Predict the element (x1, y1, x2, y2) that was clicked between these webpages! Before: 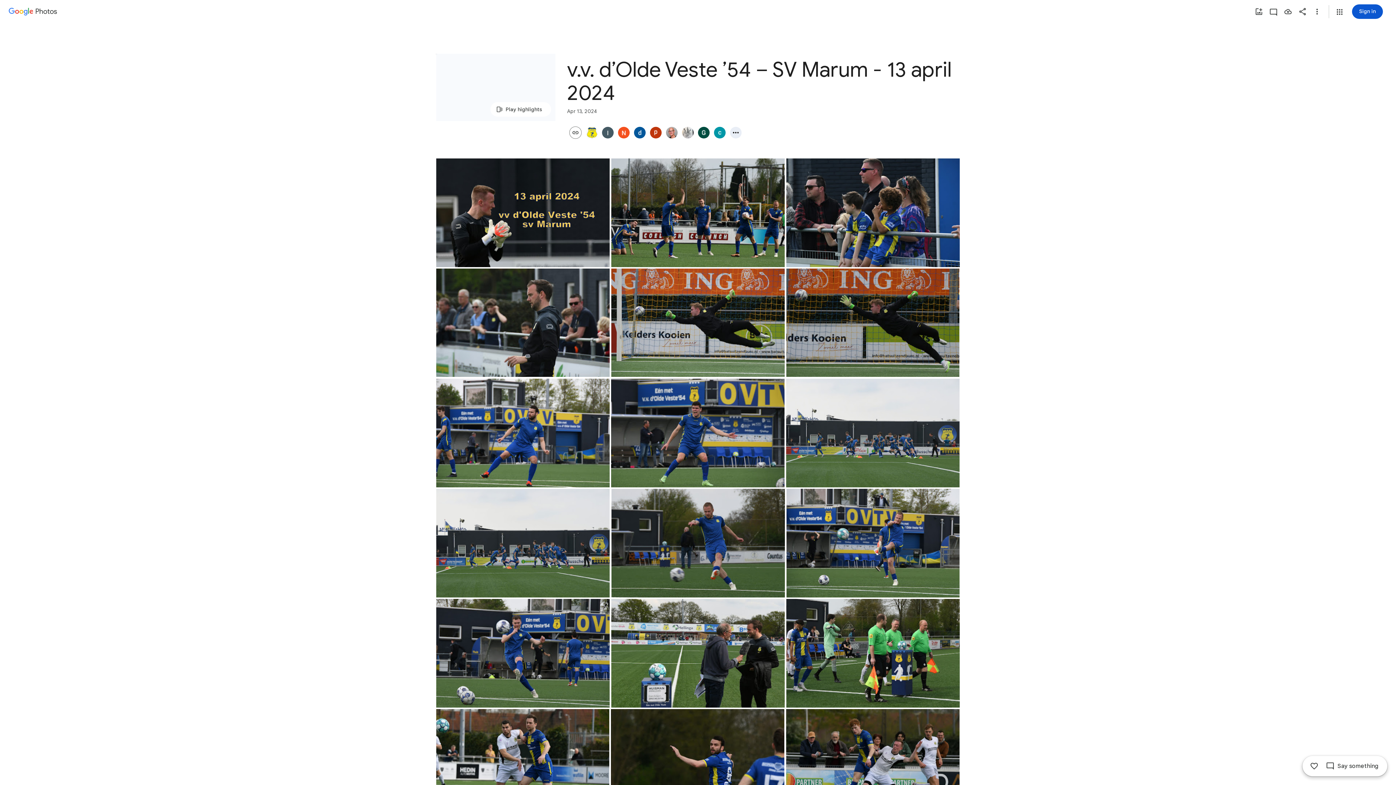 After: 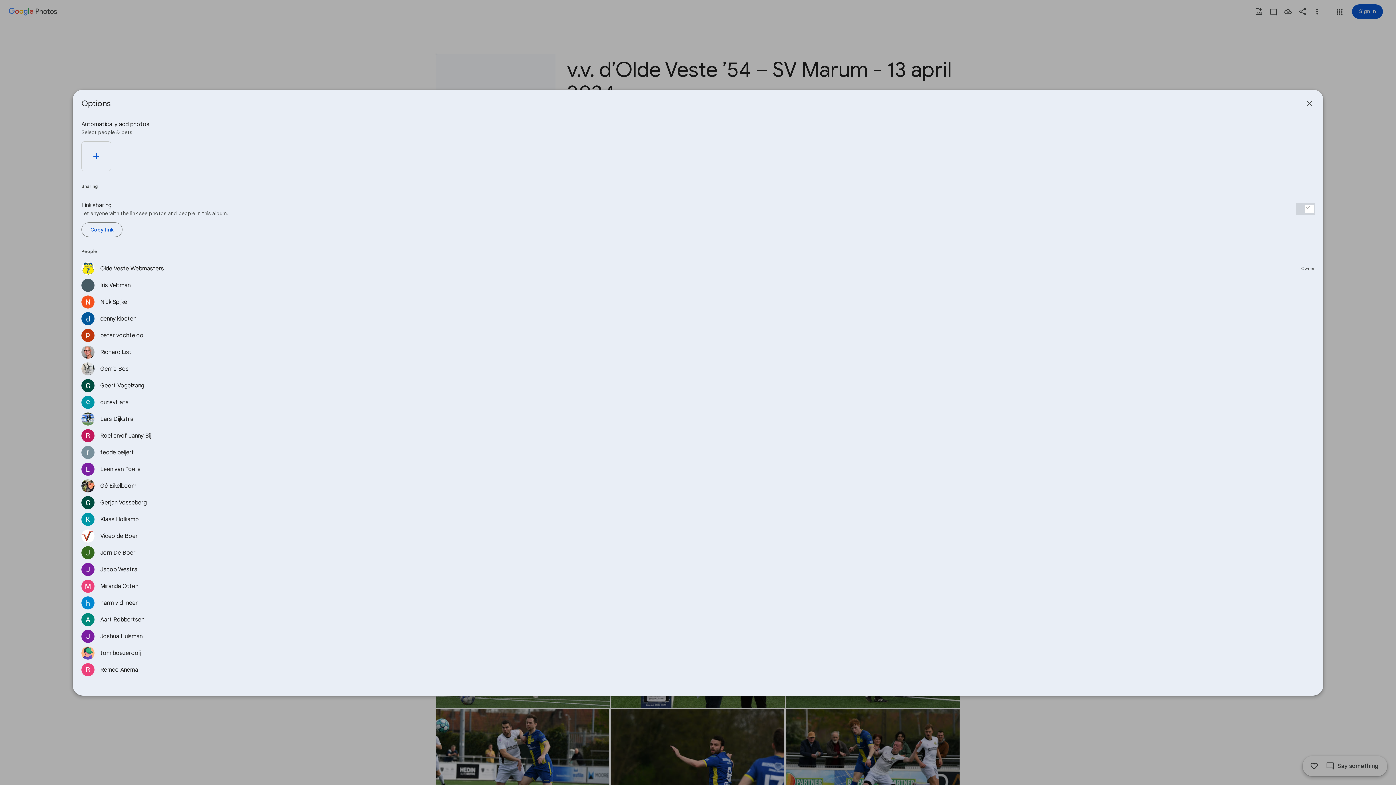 Action: bbox: (728, 126, 744, 138)